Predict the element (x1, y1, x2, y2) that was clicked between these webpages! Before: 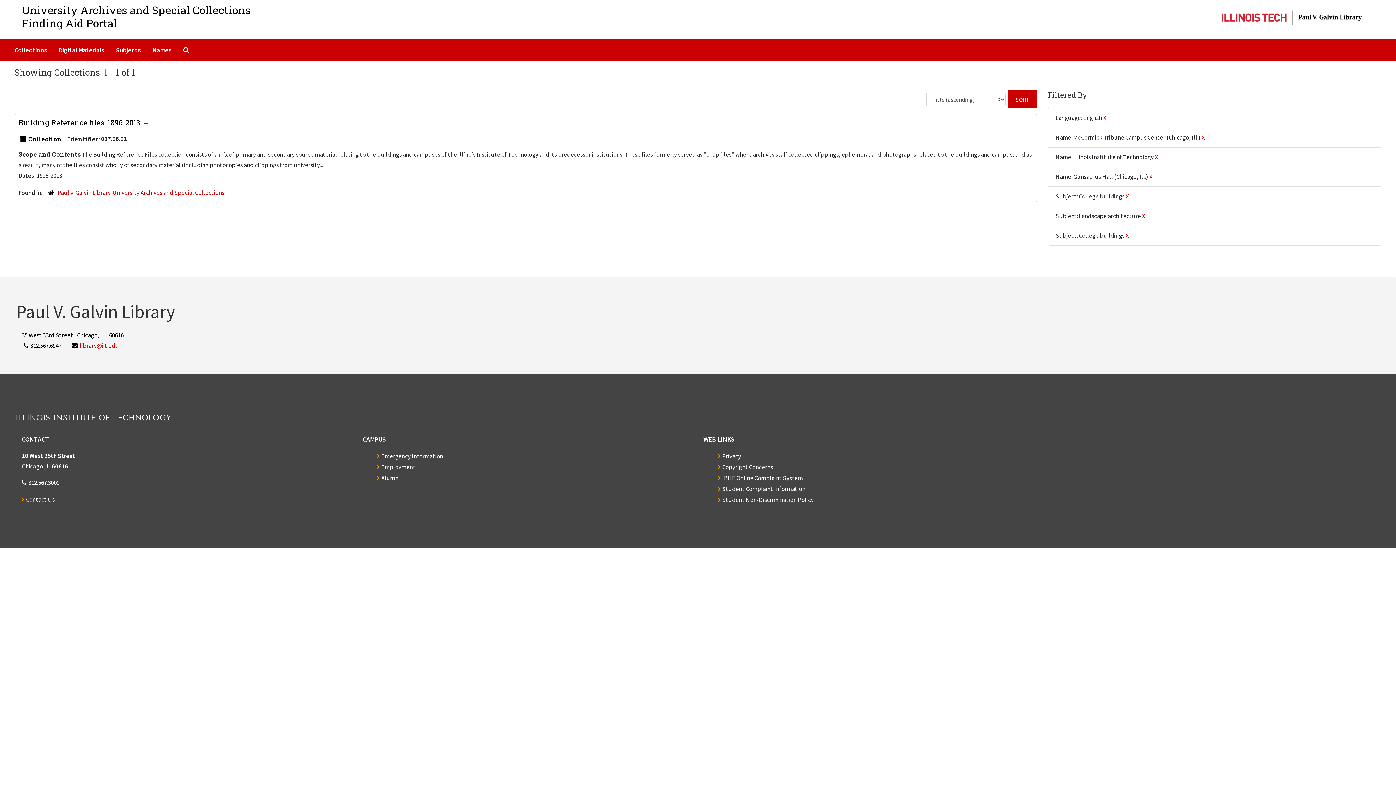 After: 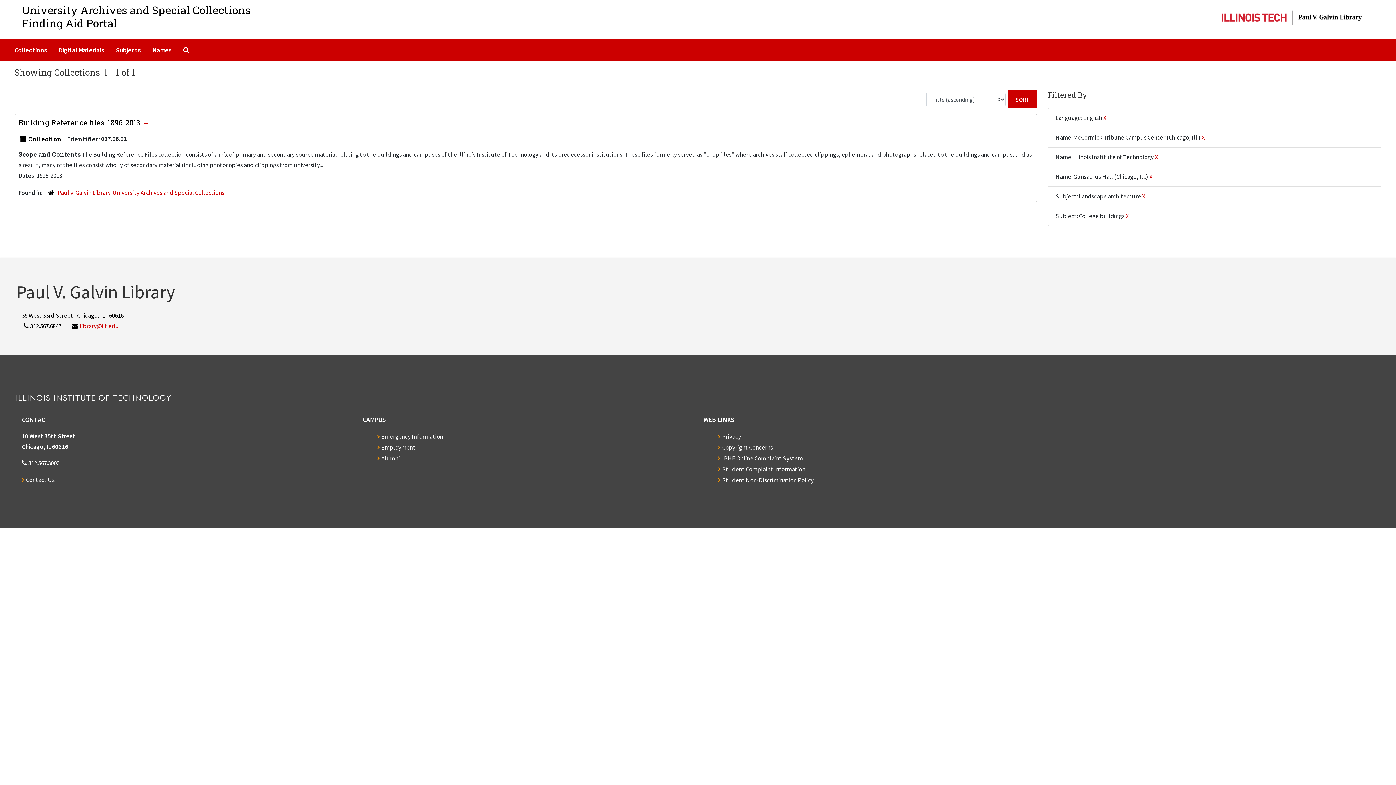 Action: label: X bbox: (1126, 231, 1129, 239)